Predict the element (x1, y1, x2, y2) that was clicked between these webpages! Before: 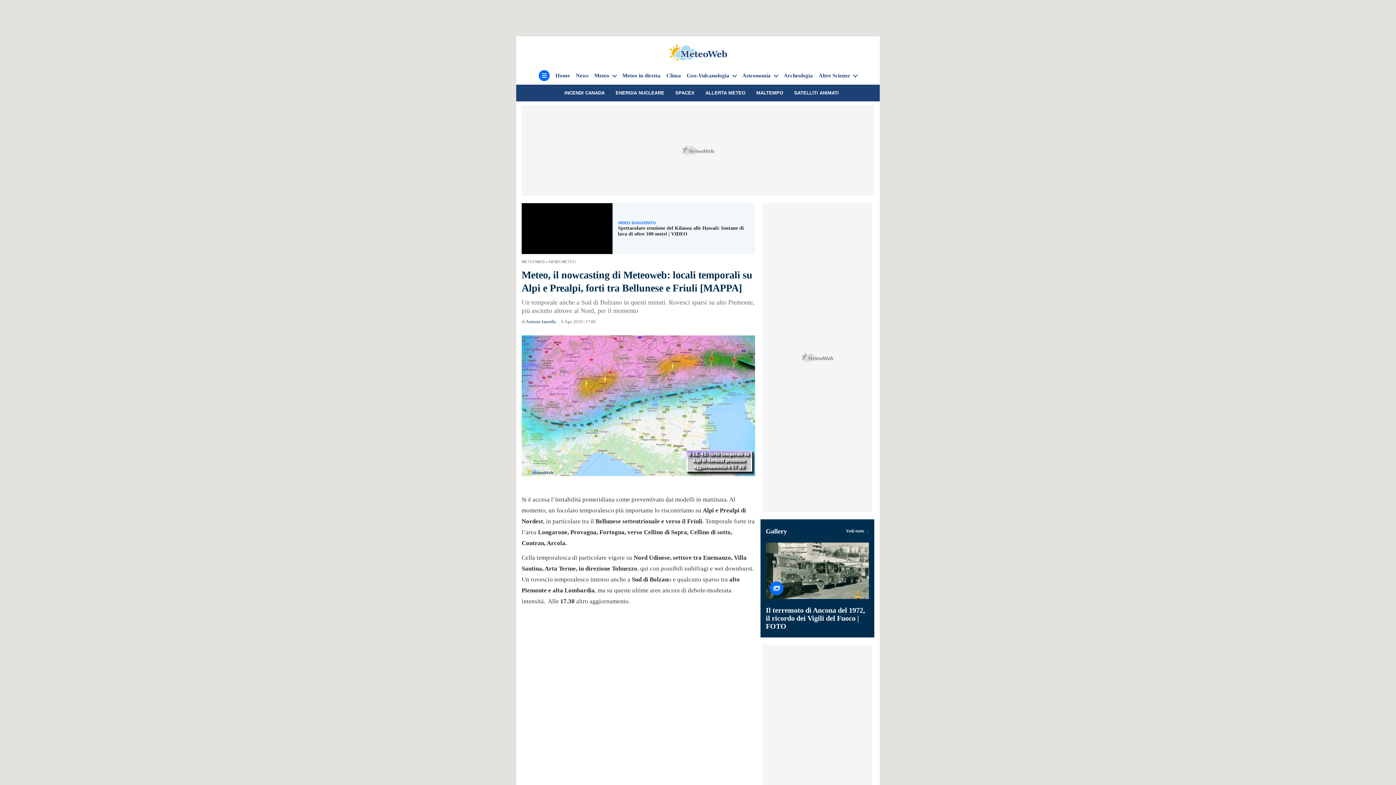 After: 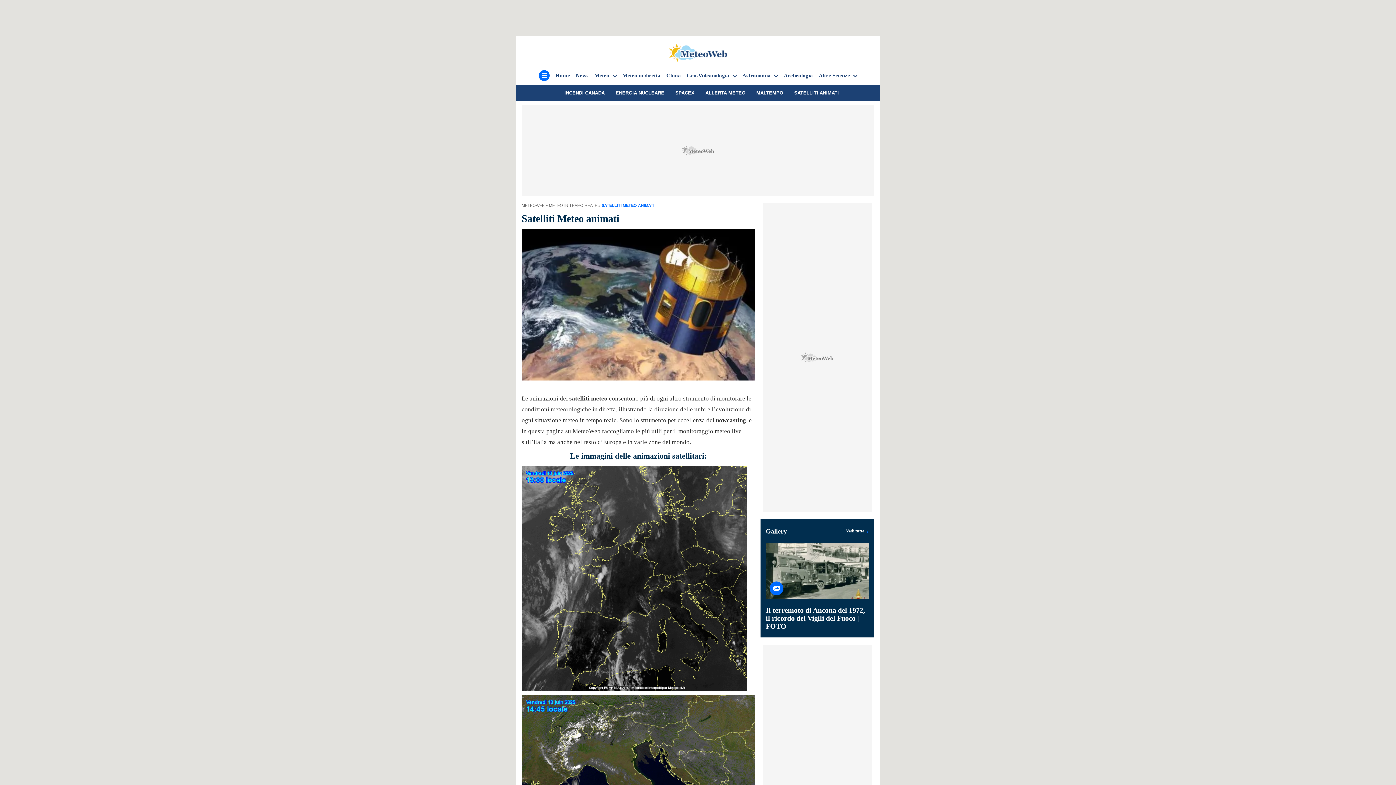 Action: label: SATELLITI ANIMATI bbox: (794, 90, 839, 95)